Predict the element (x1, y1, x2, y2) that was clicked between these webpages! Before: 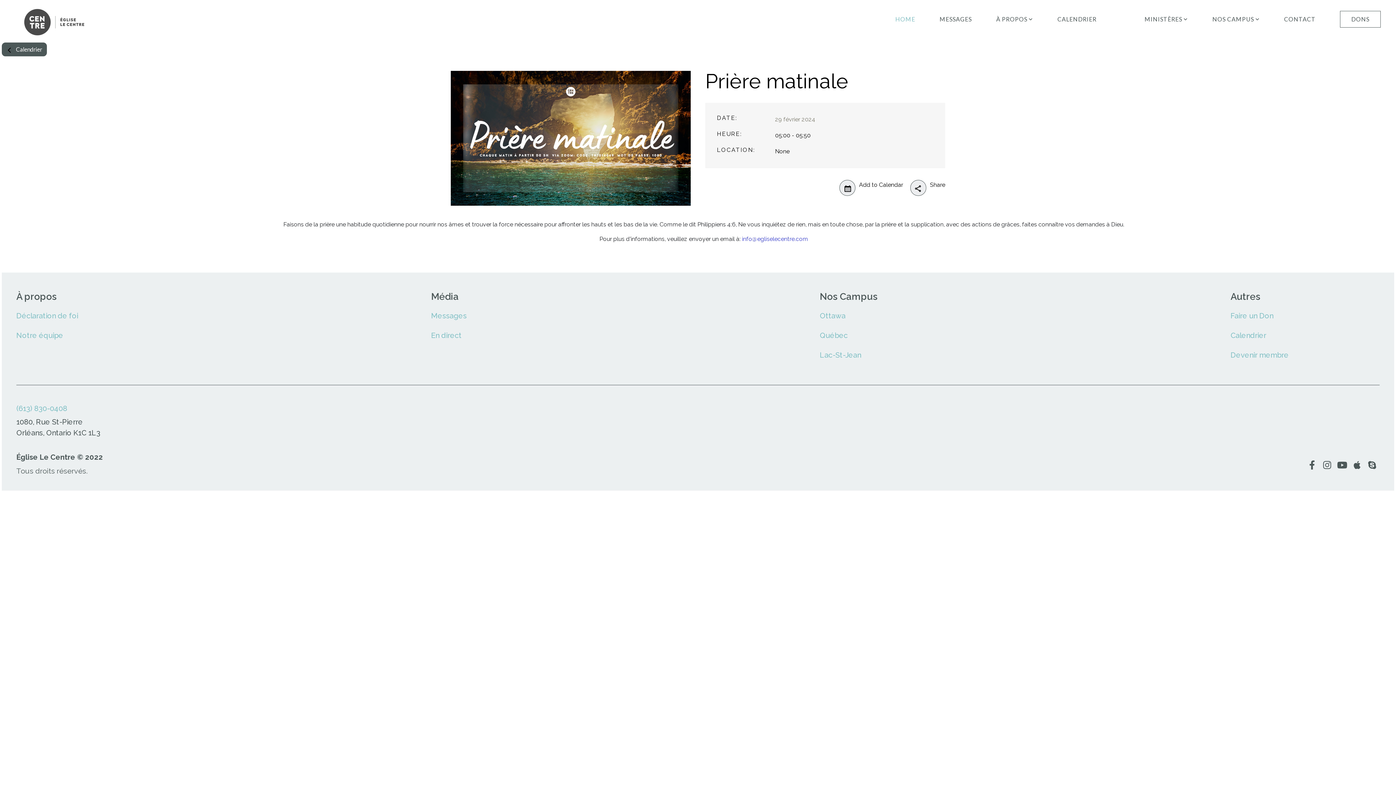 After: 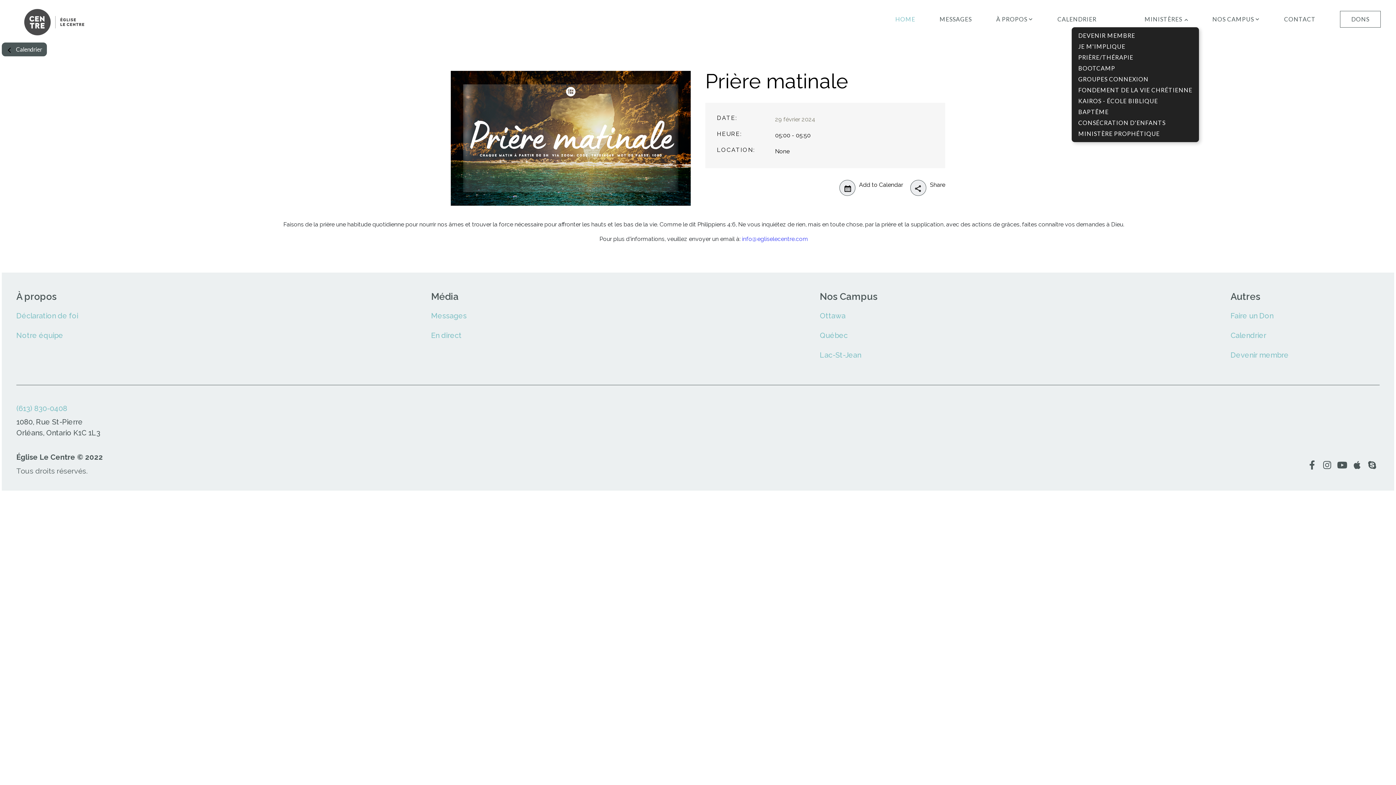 Action: bbox: (1112, 14, 1133, 21)